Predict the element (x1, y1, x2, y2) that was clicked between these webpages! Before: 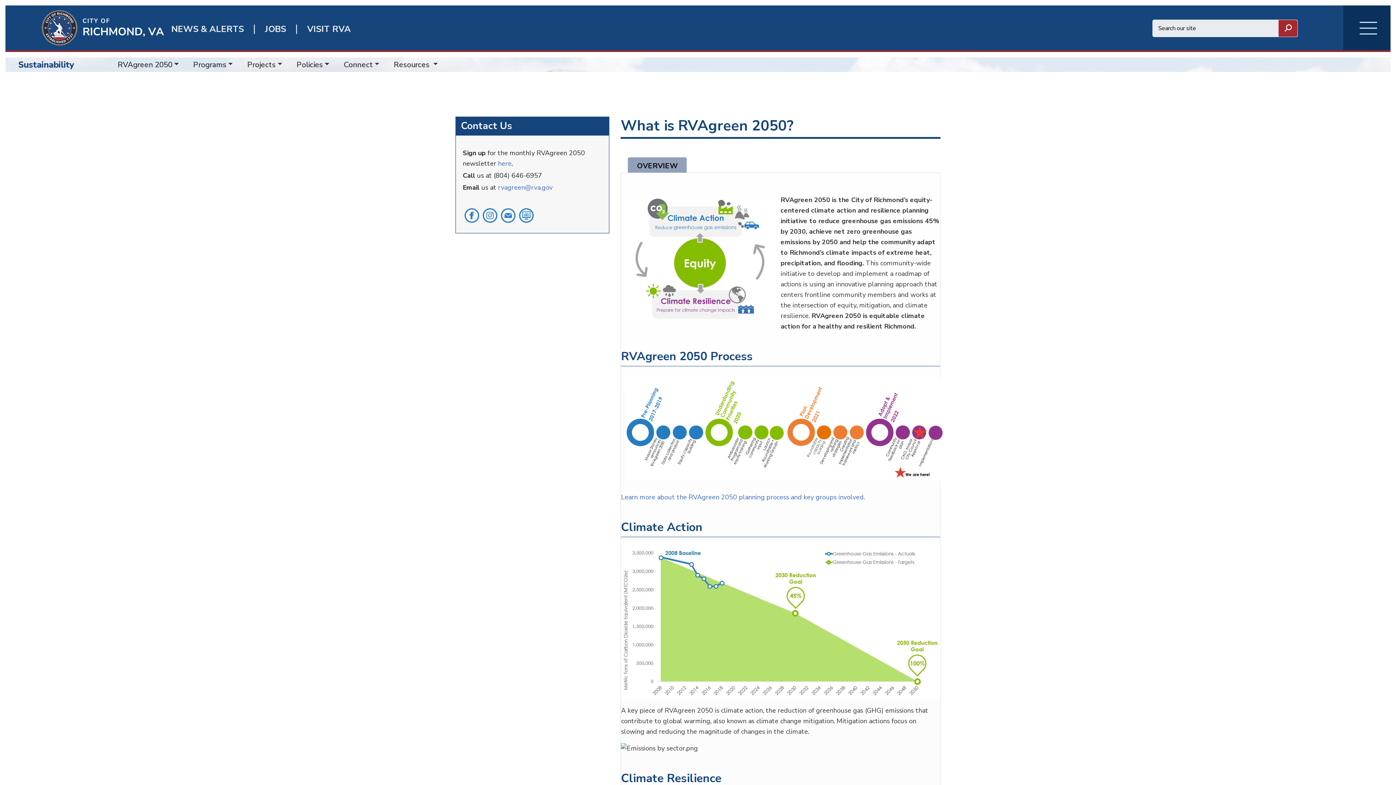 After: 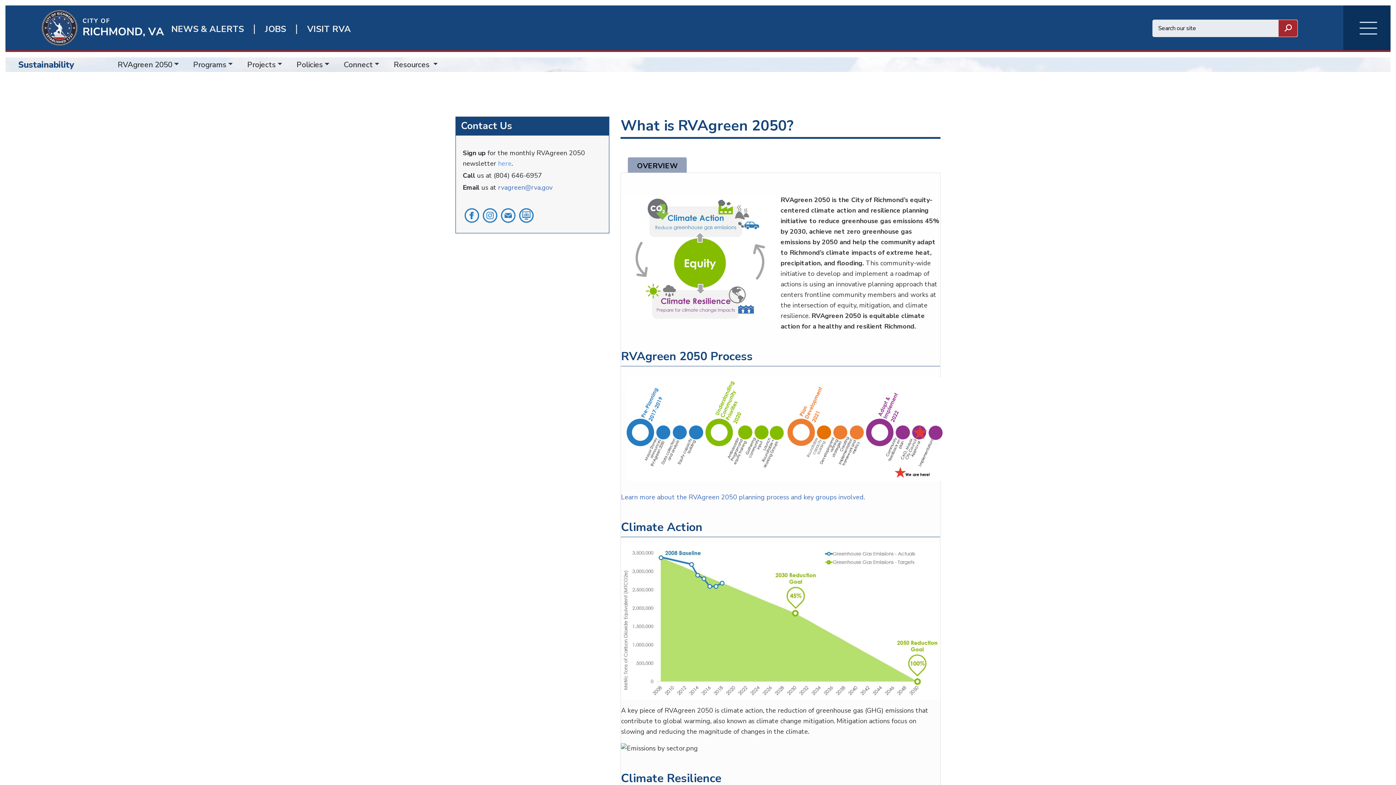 Action: bbox: (498, 159, 511, 168) label: here